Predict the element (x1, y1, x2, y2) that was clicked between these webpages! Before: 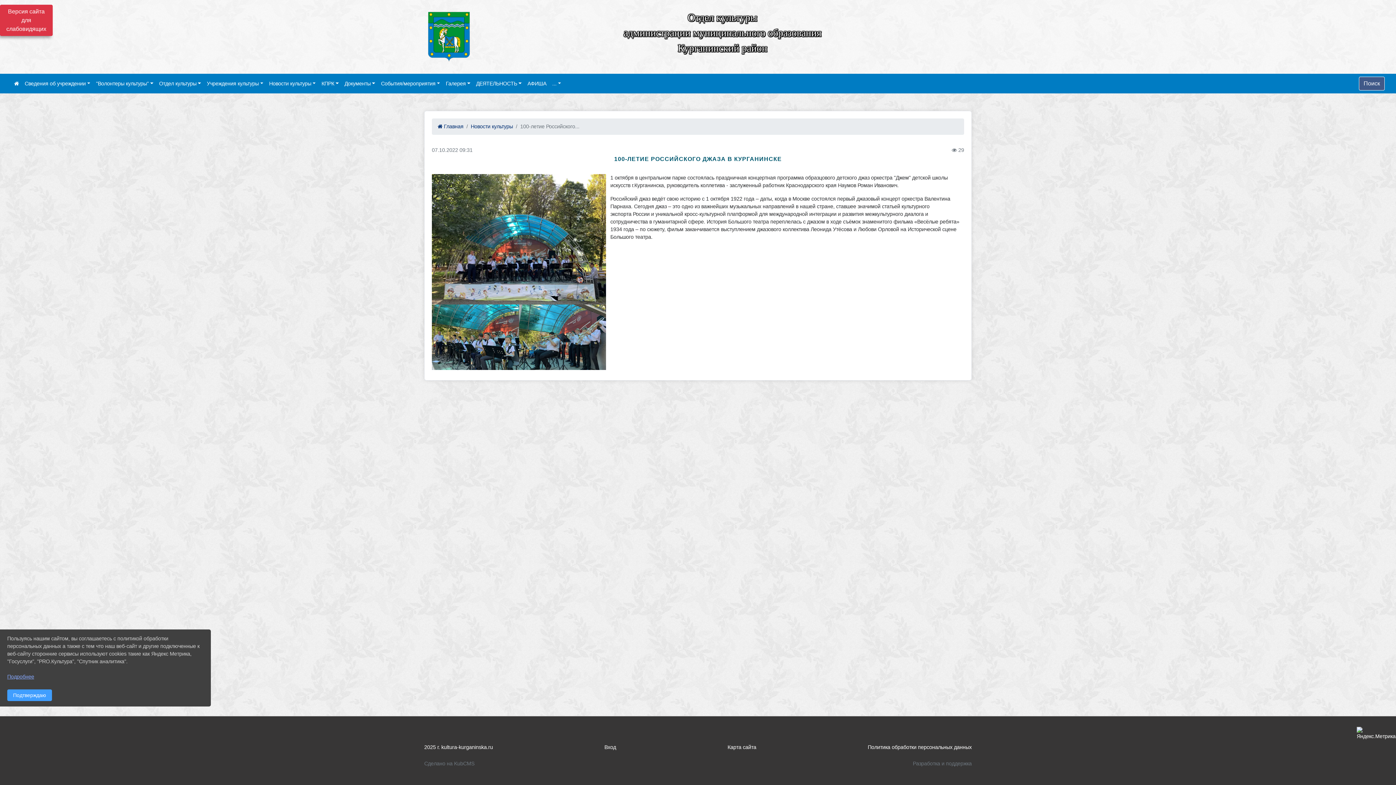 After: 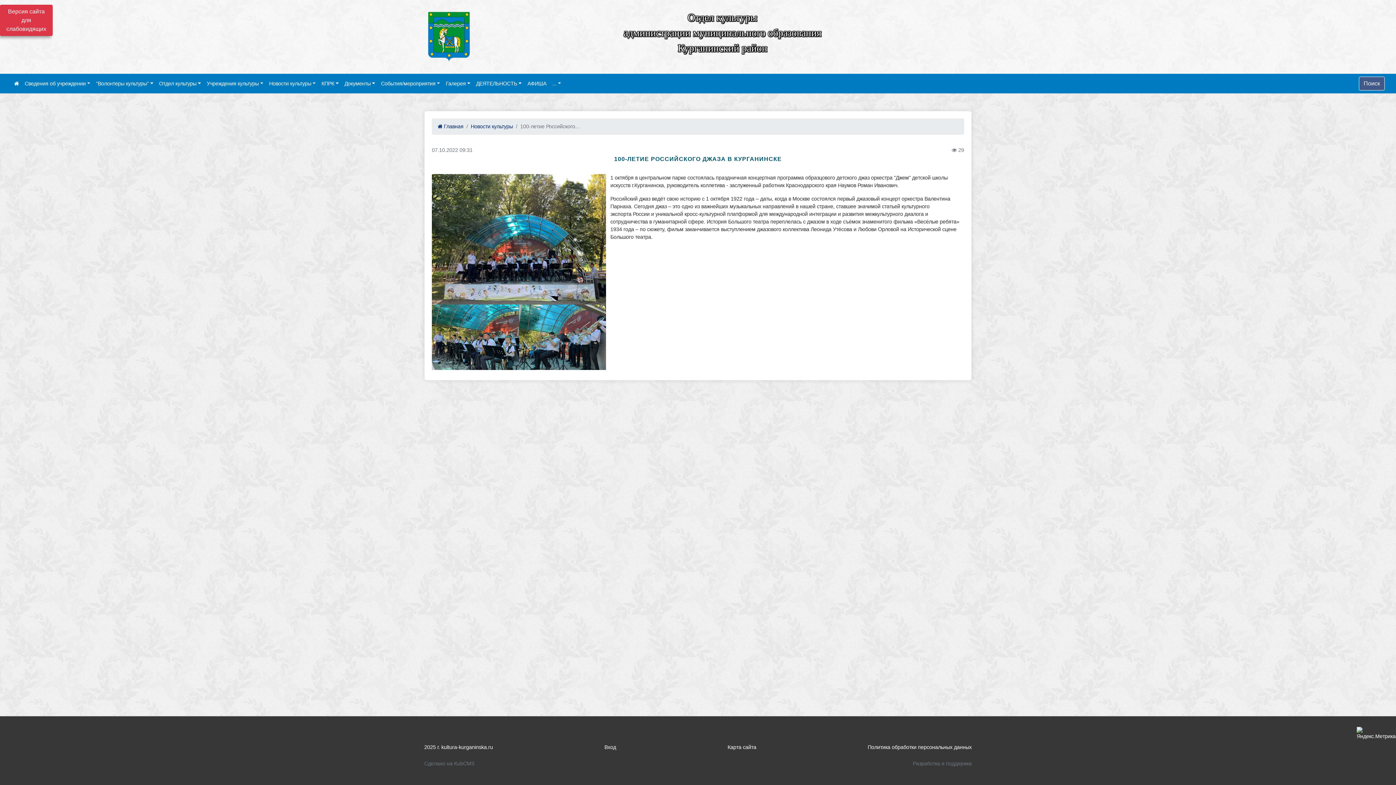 Action: label: Подтверждаю bbox: (7, 689, 52, 701)